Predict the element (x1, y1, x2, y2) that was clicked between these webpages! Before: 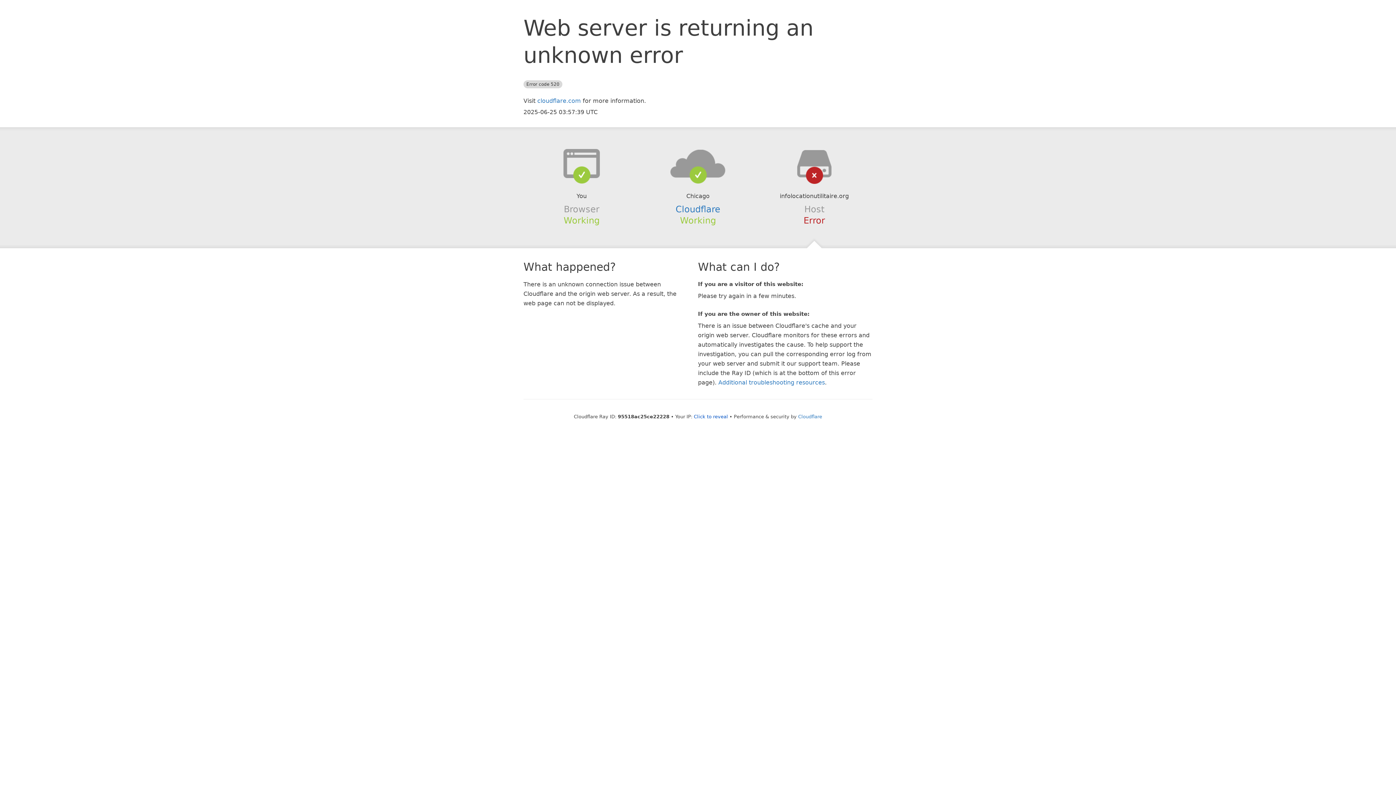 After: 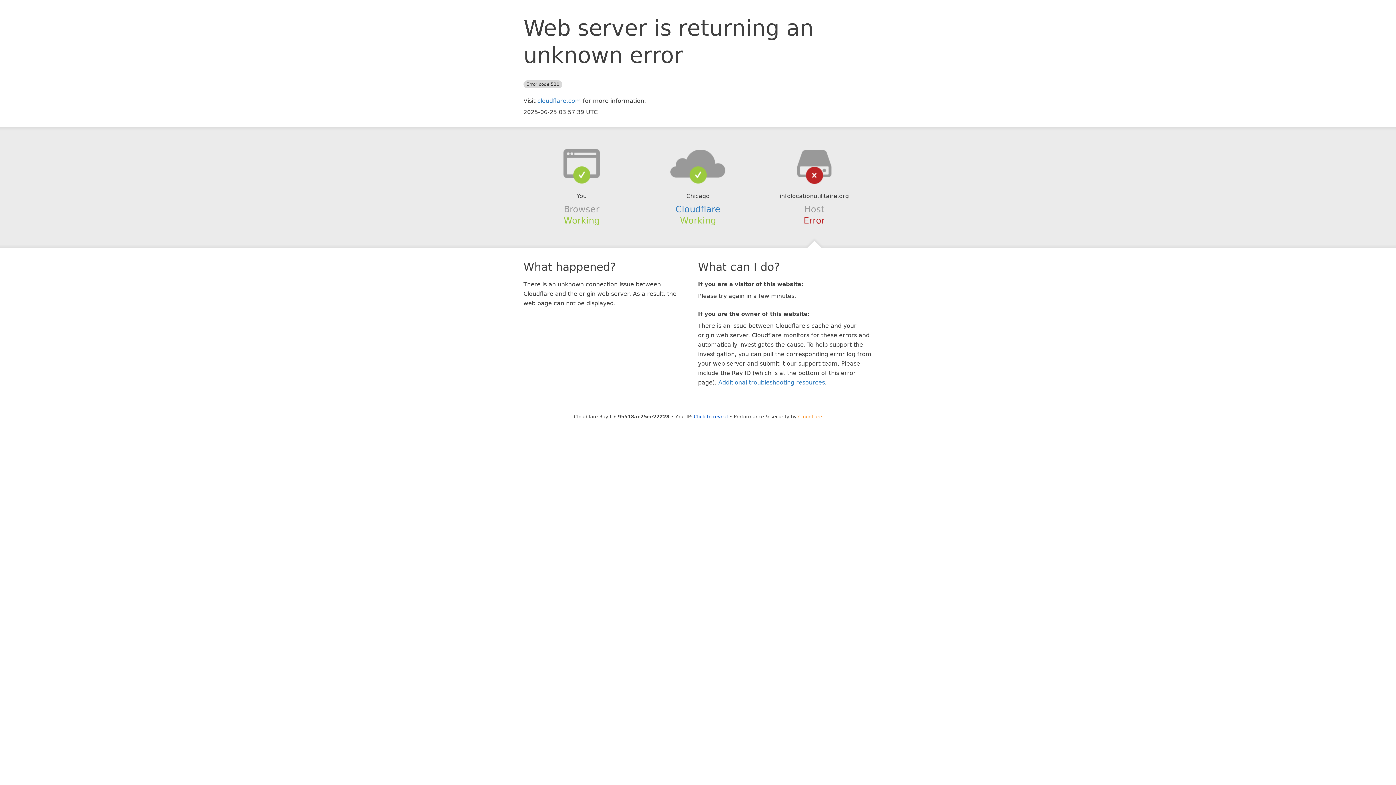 Action: label: Cloudflare bbox: (798, 414, 822, 419)